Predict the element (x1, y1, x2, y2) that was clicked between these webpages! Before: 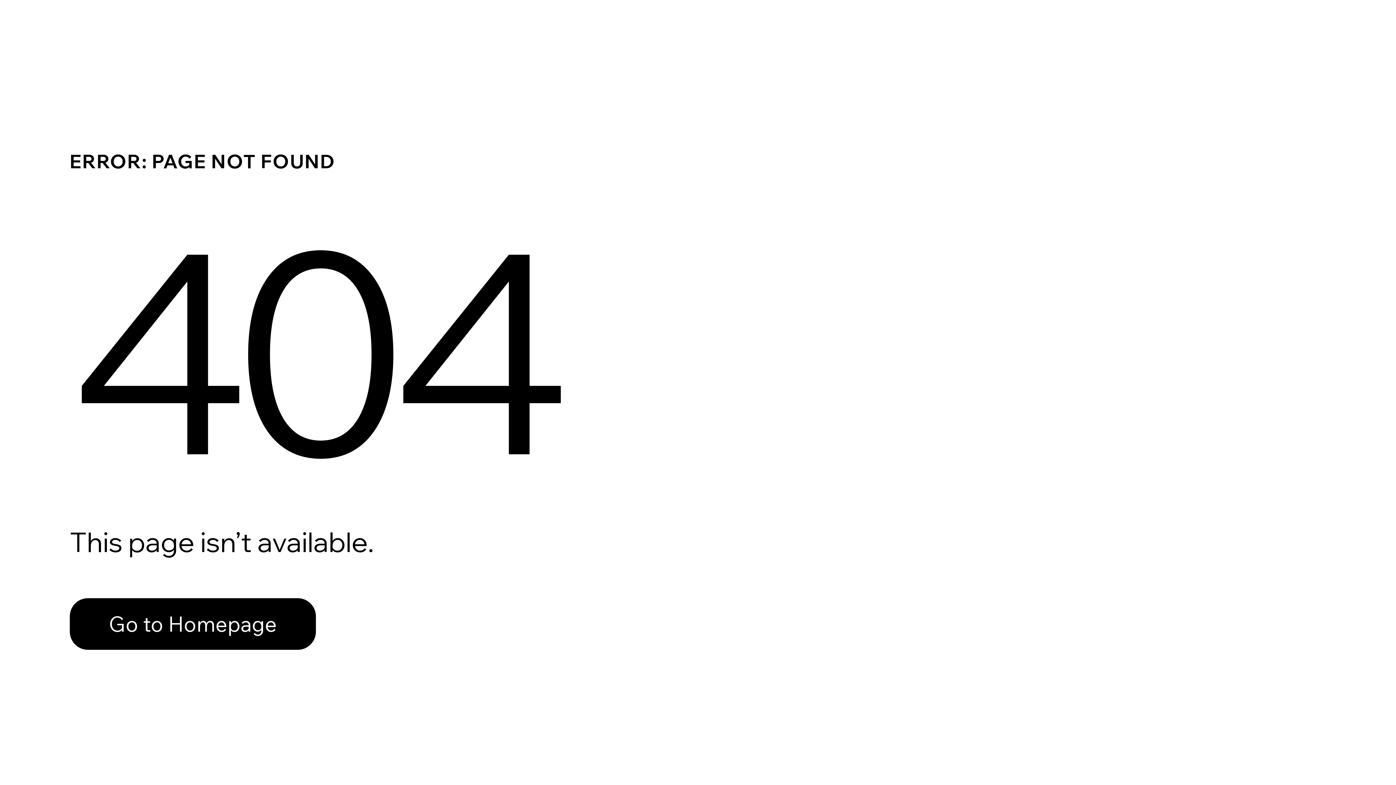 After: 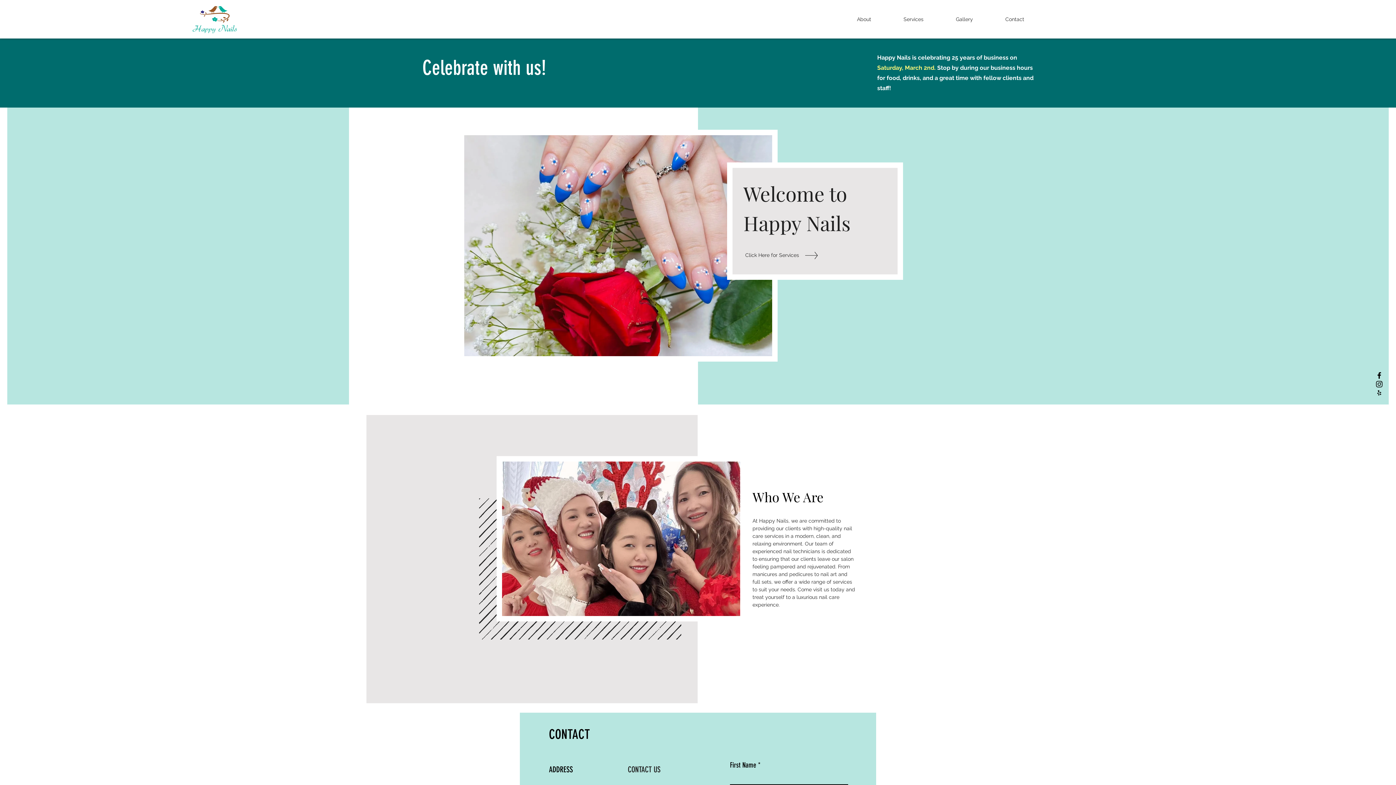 Action: label: Go to Homepage bbox: (69, 598, 316, 650)